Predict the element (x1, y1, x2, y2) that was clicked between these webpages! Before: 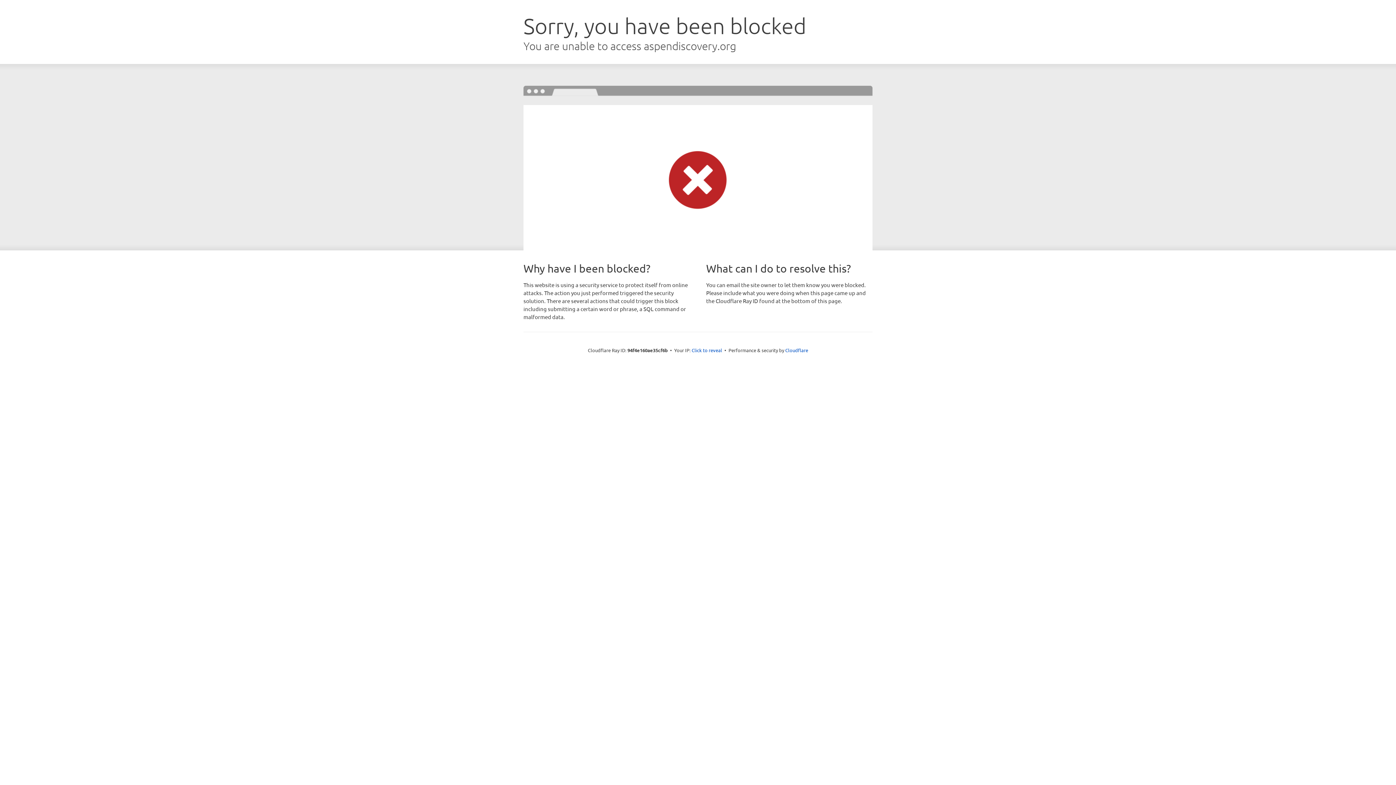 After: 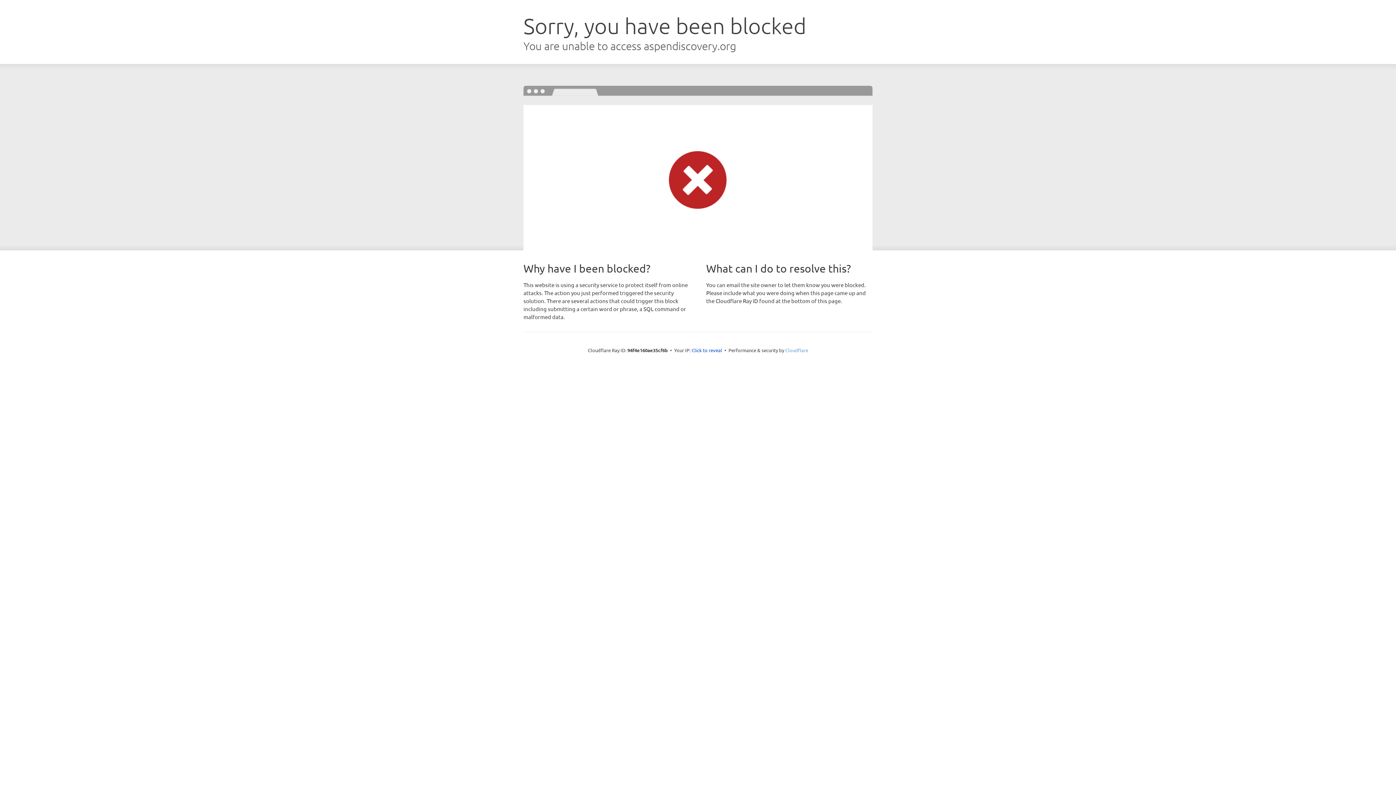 Action: bbox: (785, 347, 808, 353) label: Cloudflare